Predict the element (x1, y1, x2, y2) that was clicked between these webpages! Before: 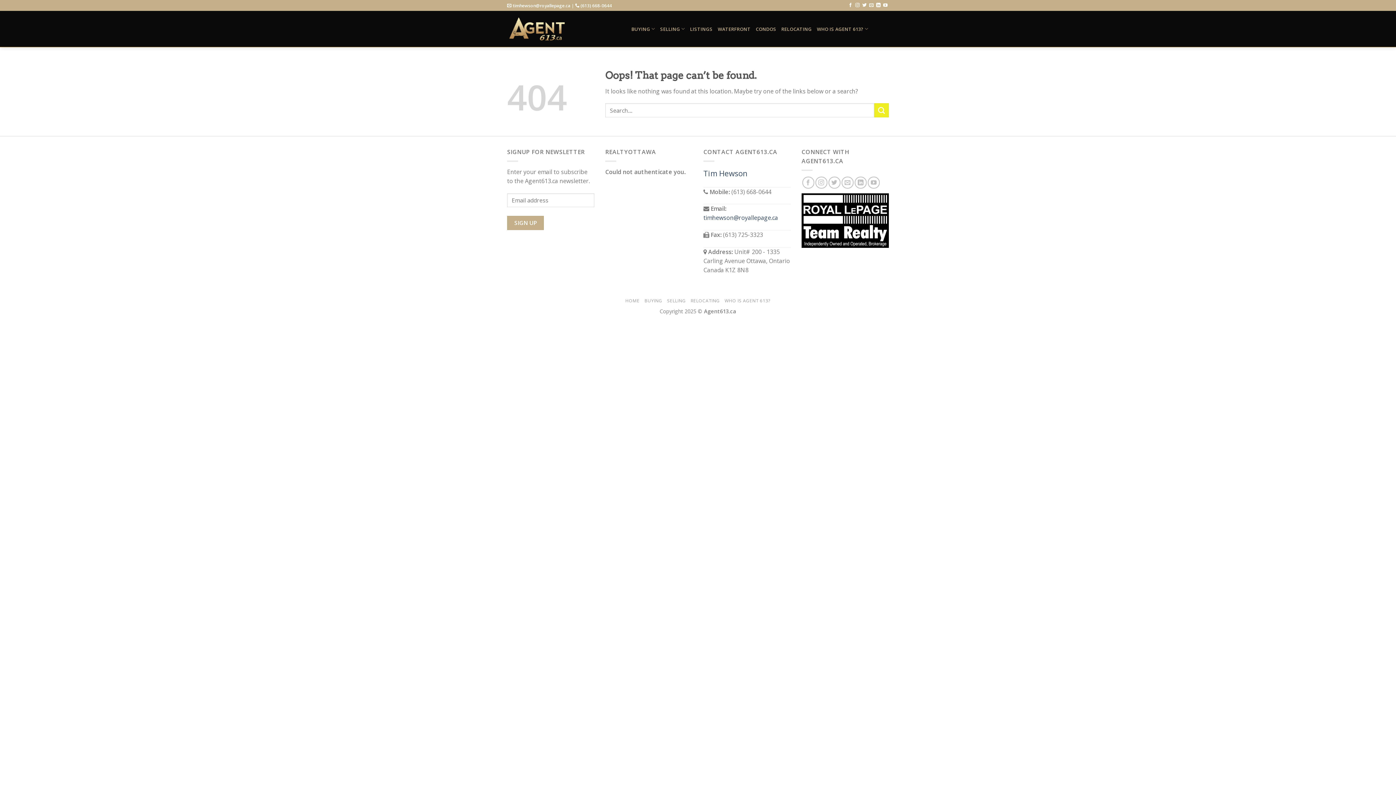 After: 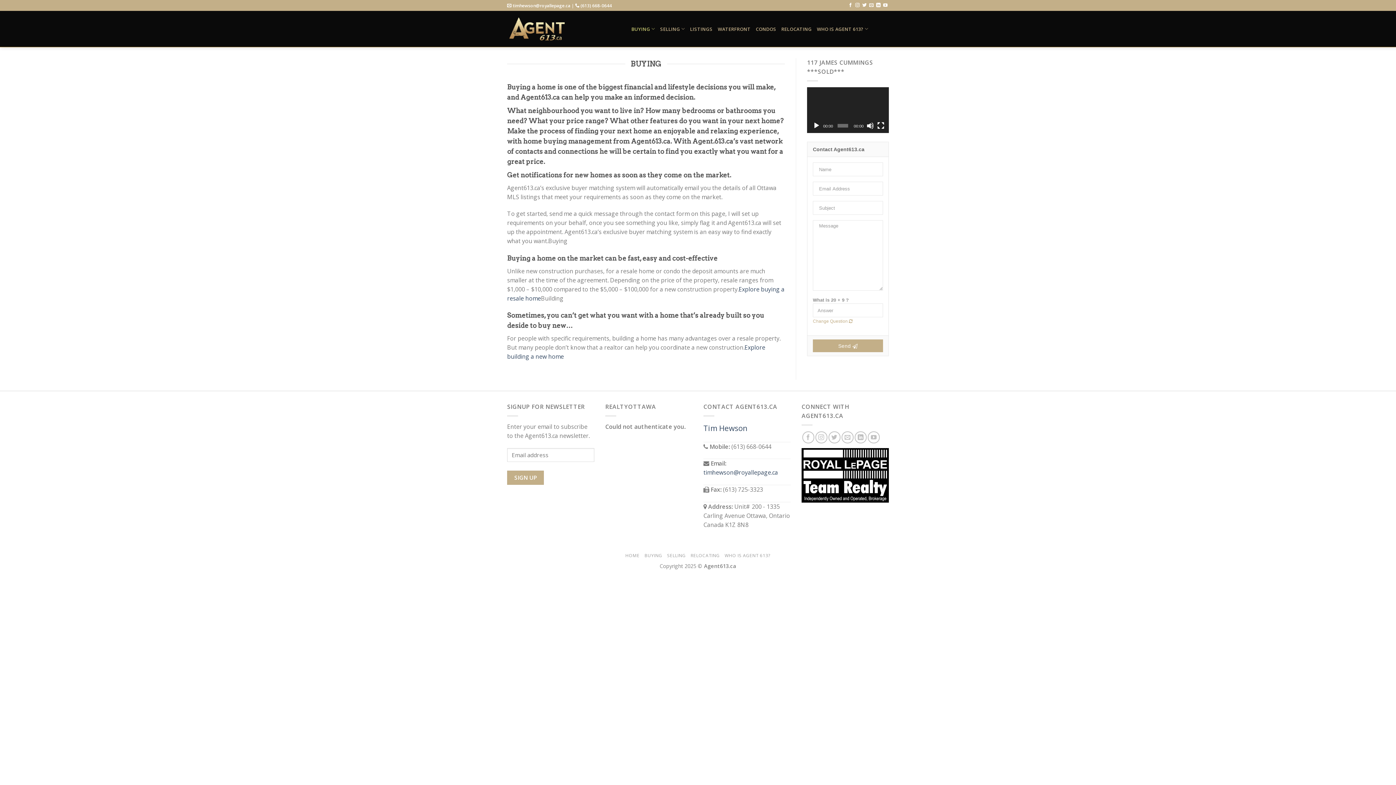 Action: bbox: (631, 21, 655, 36) label: BUYING